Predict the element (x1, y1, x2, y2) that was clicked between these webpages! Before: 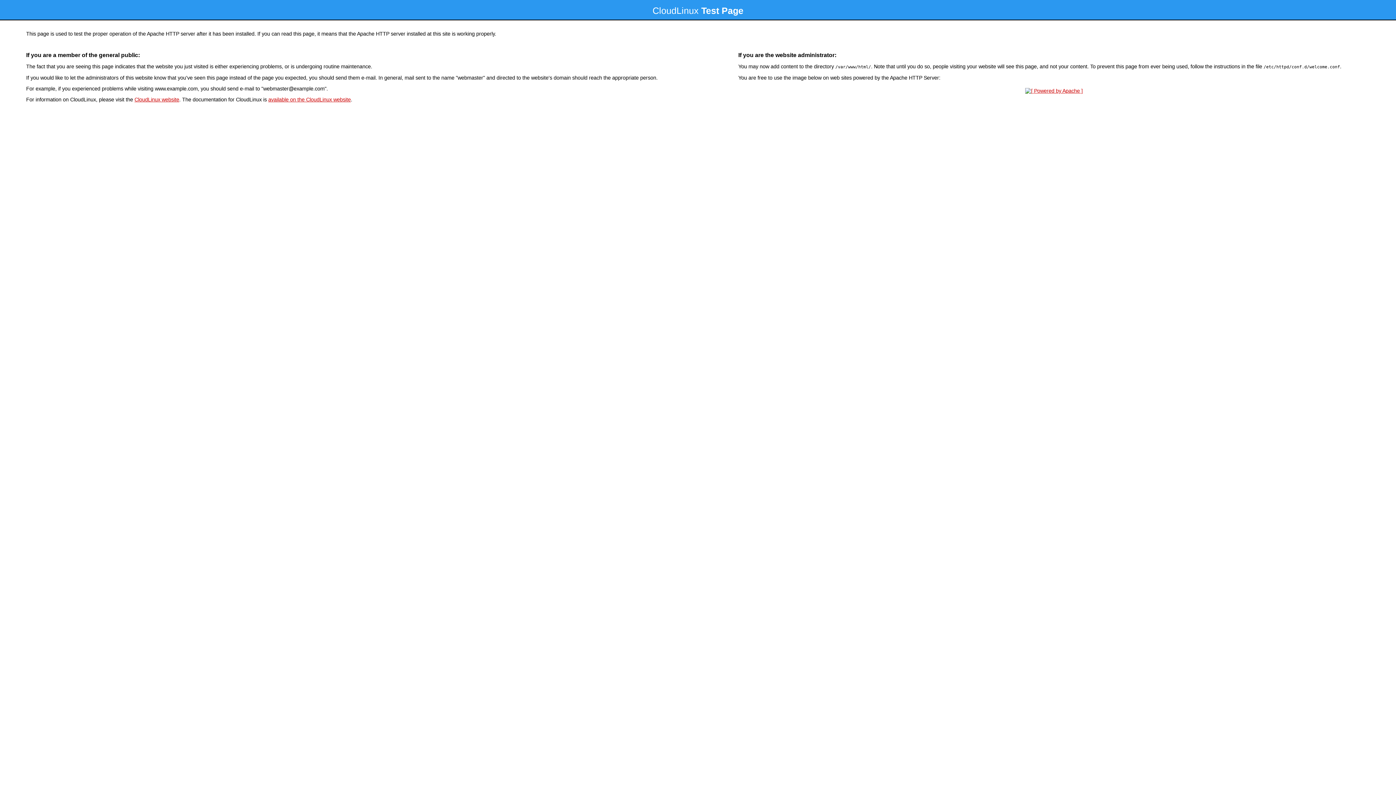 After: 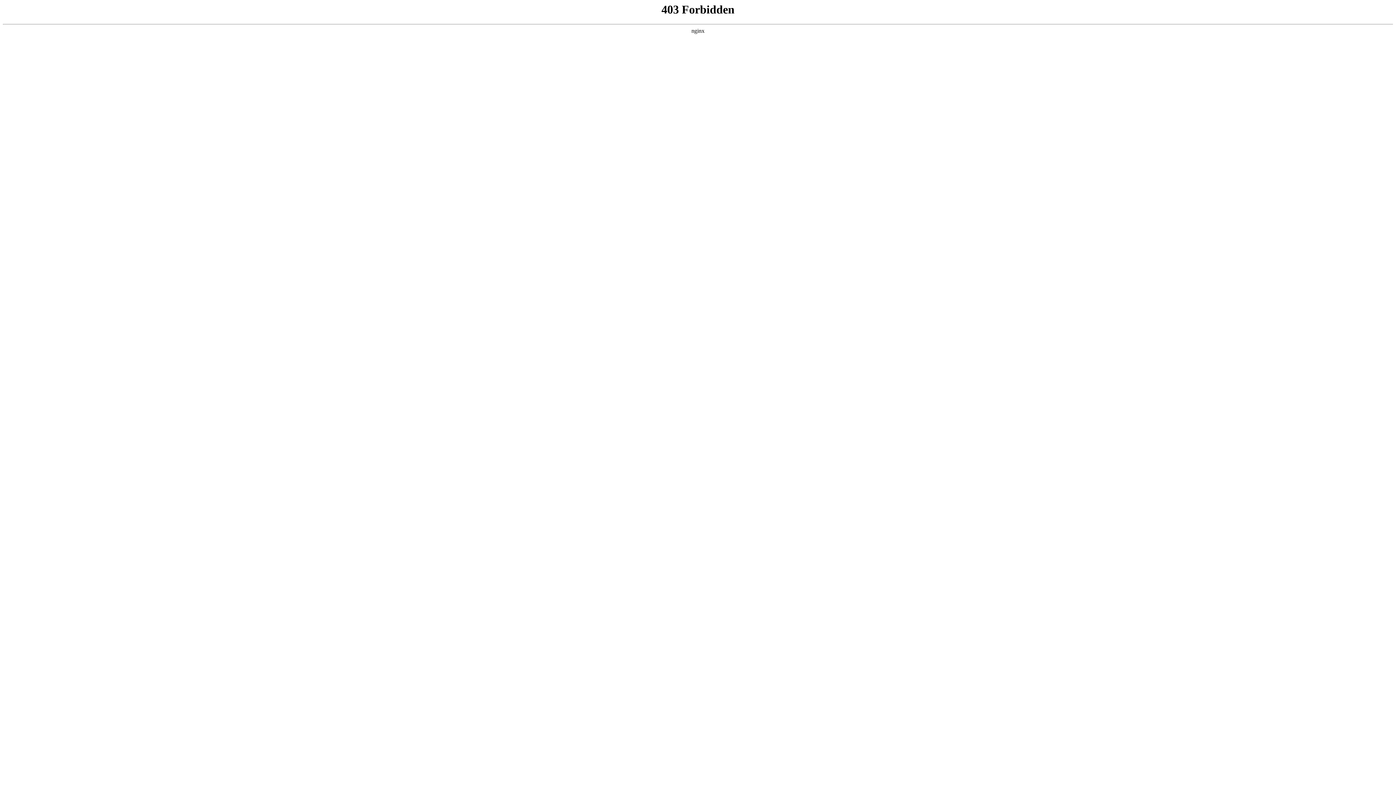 Action: bbox: (134, 96, 179, 102) label: CloudLinux website